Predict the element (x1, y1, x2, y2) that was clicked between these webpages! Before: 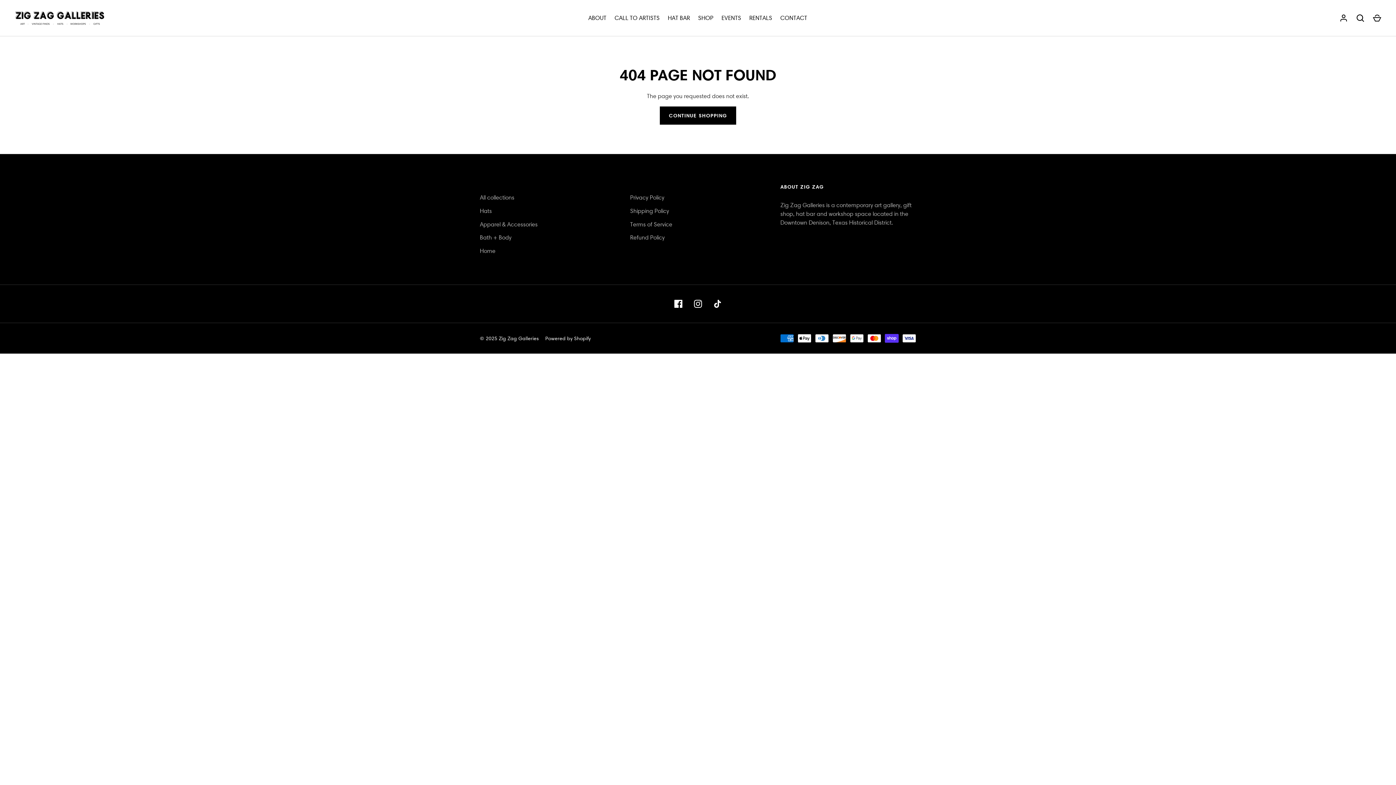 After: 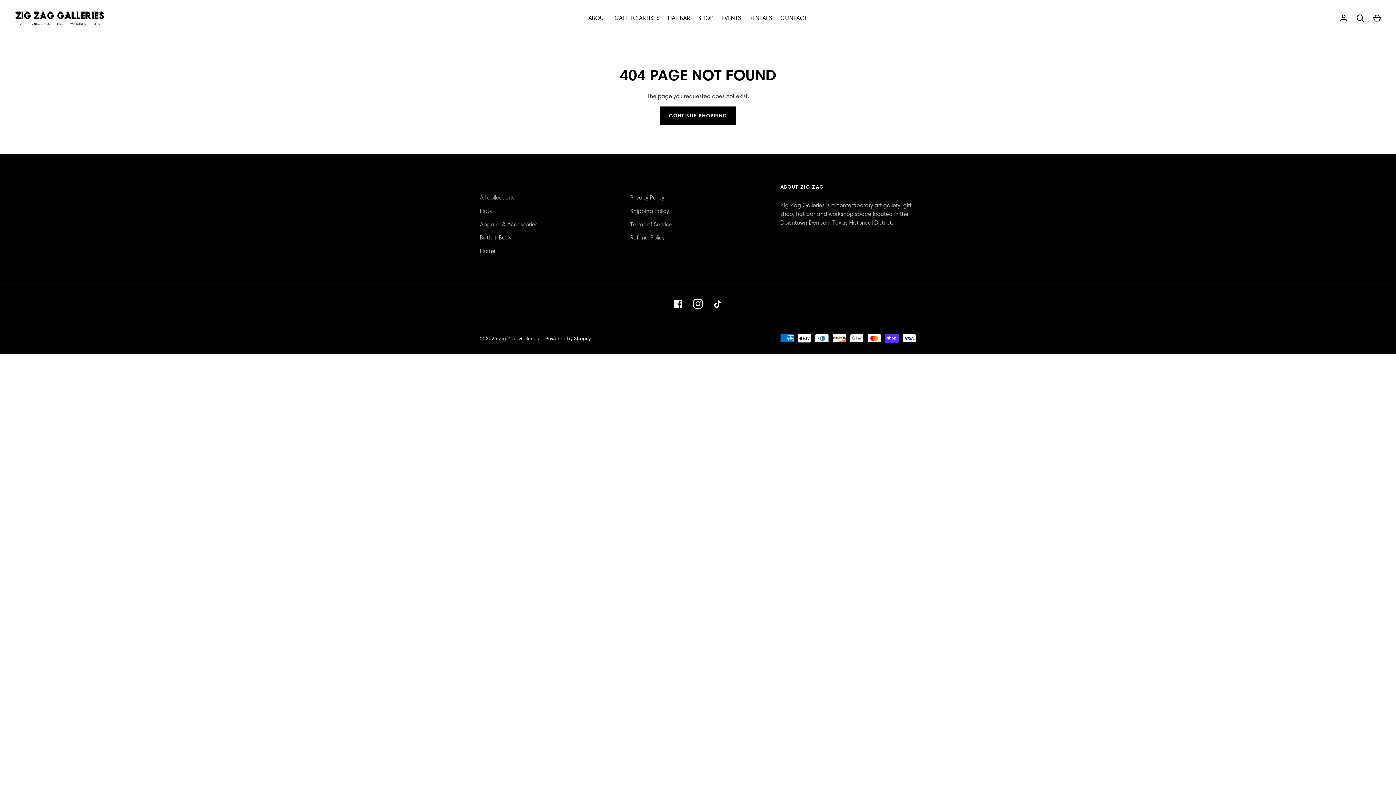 Action: bbox: (690, 296, 706, 312) label: Instagram